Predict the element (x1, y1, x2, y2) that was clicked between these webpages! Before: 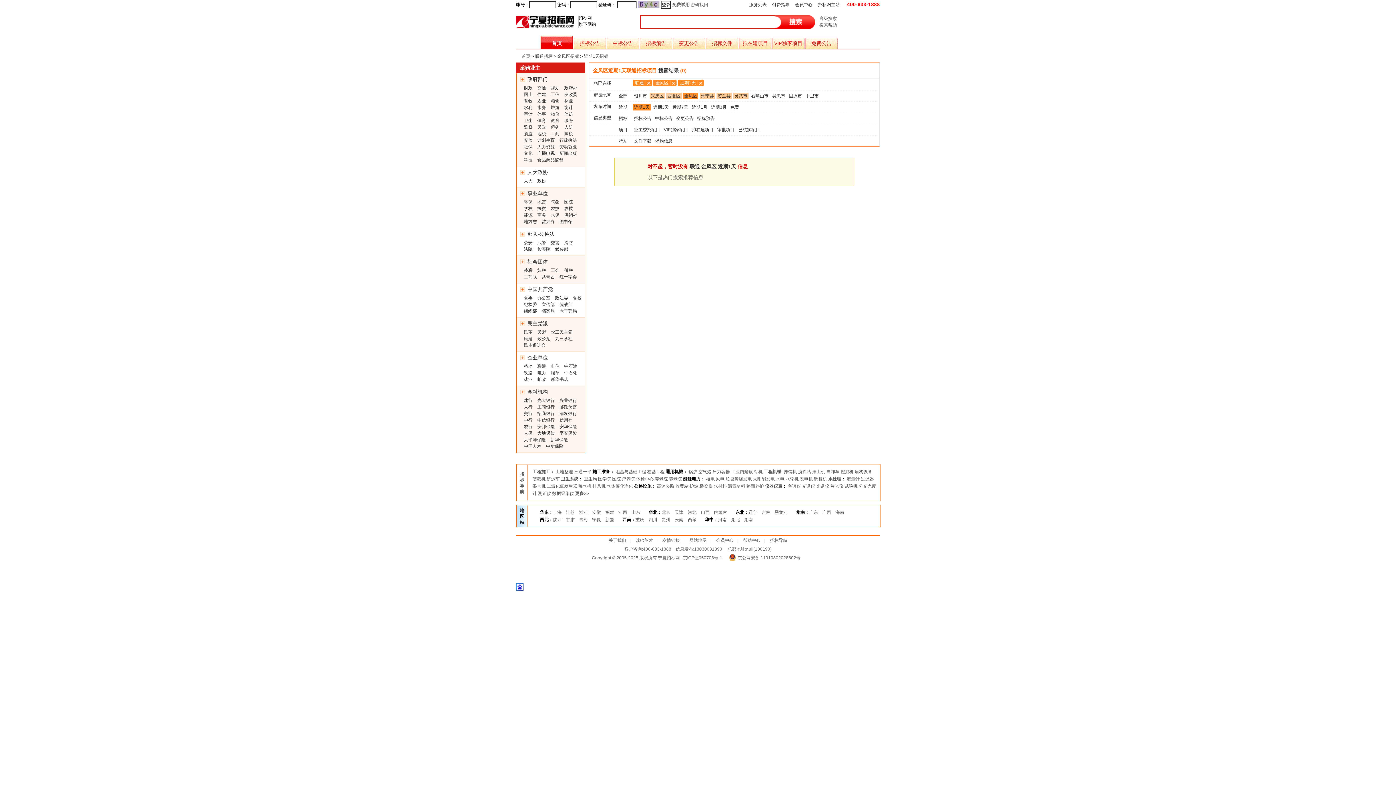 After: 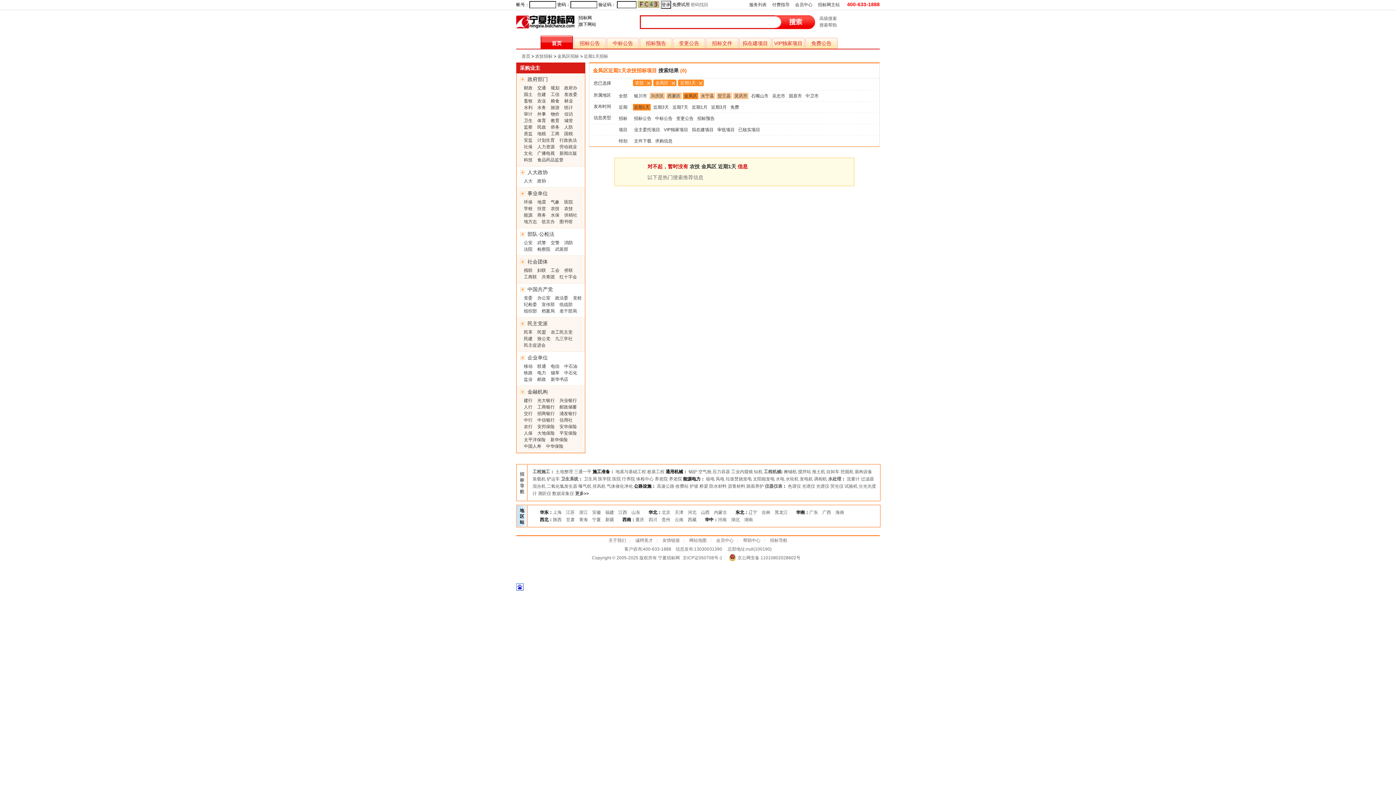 Action: label: 农技 bbox: (550, 206, 563, 211)